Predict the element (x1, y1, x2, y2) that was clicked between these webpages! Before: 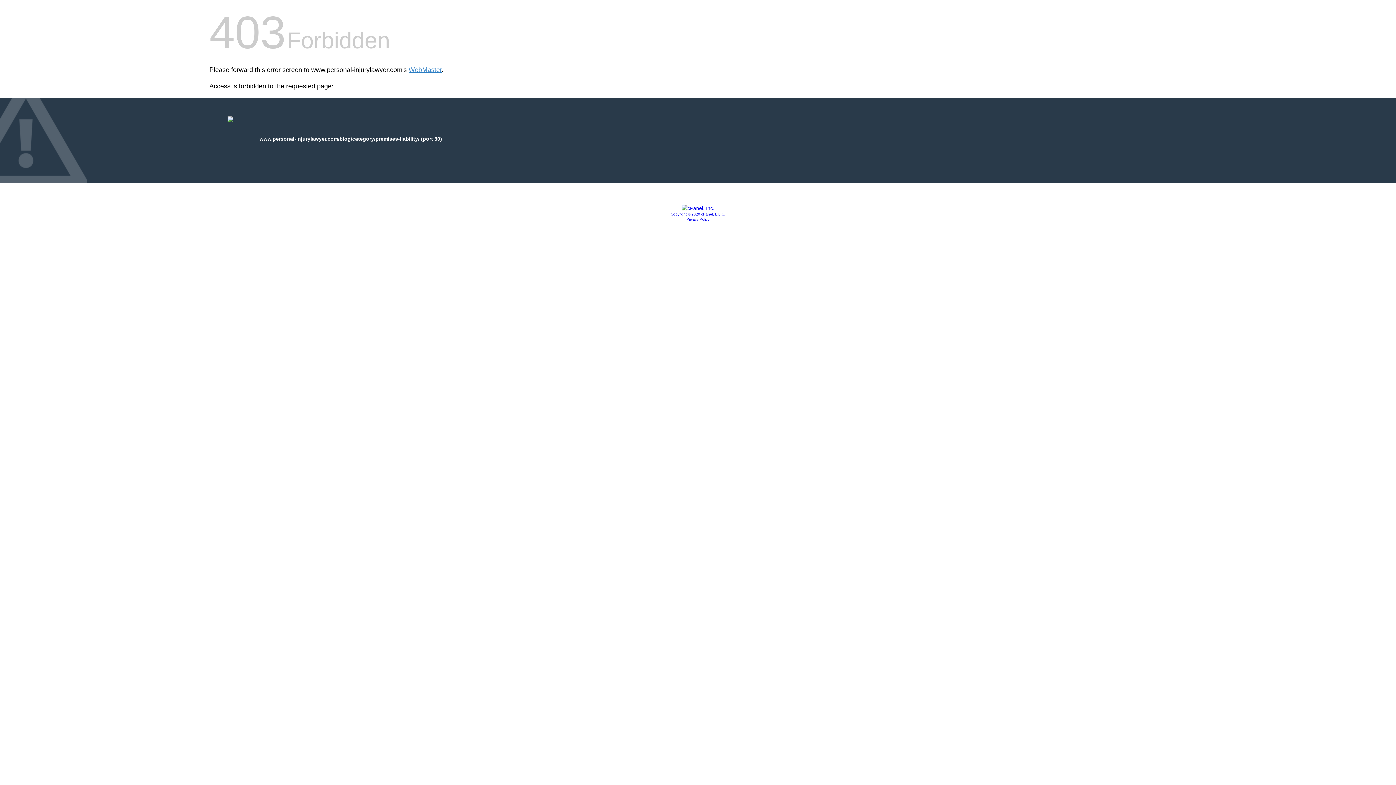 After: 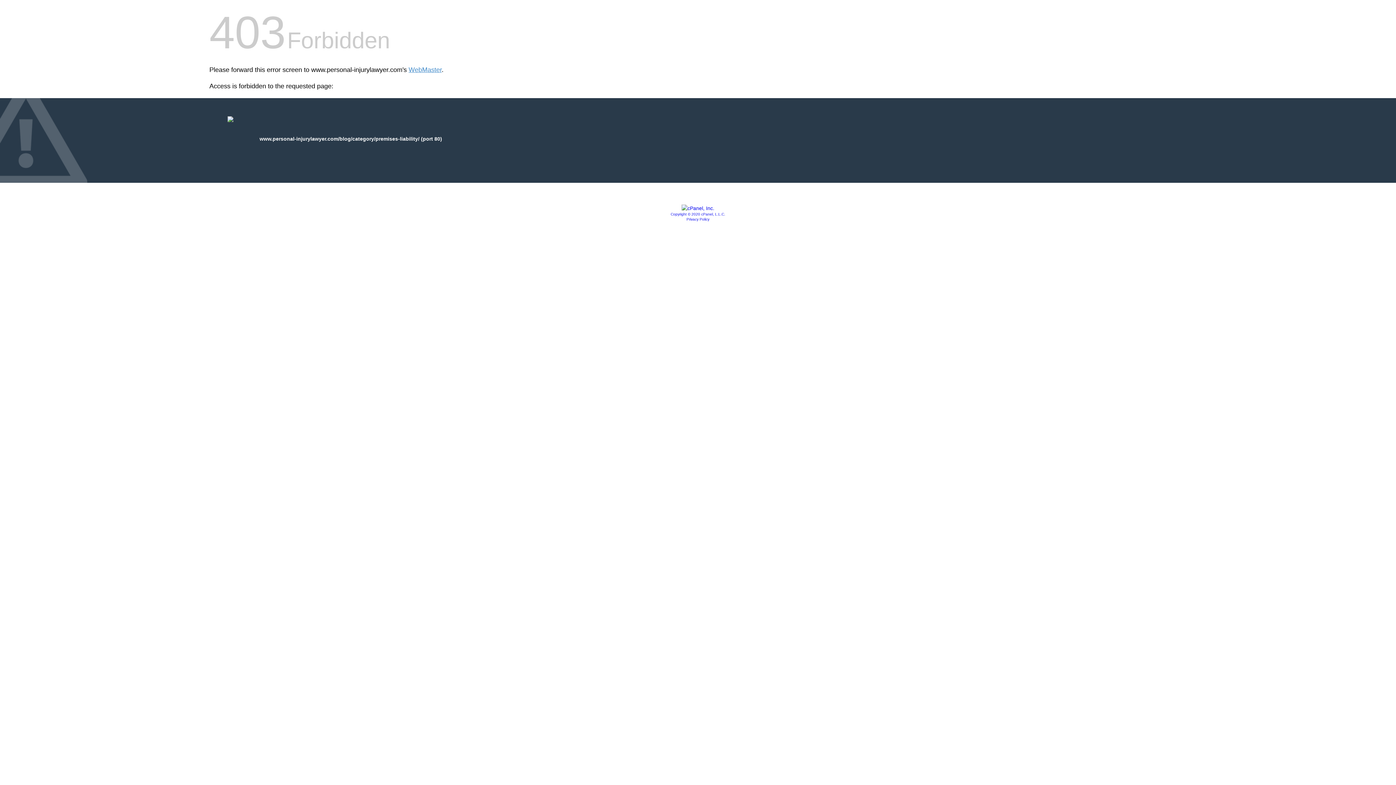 Action: bbox: (681, 205, 714, 211)